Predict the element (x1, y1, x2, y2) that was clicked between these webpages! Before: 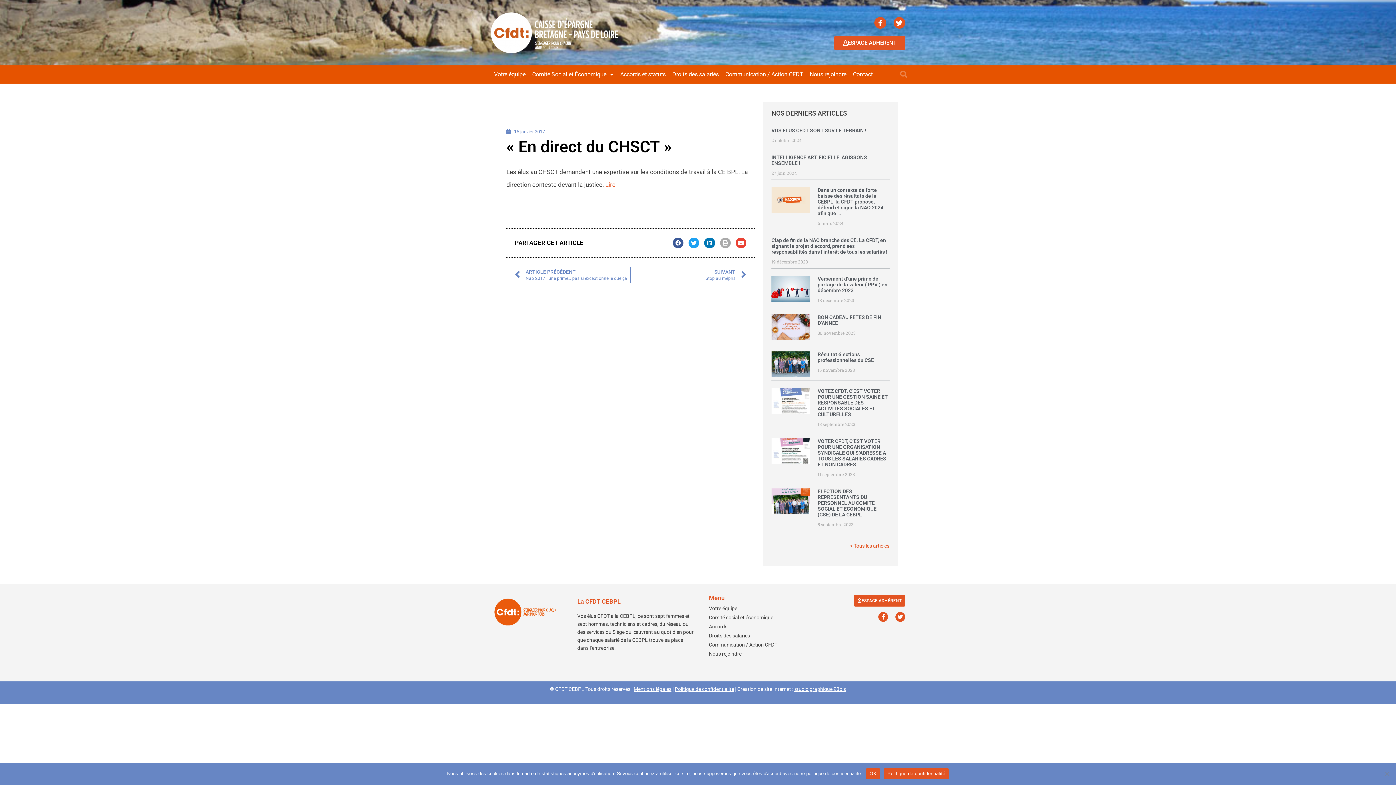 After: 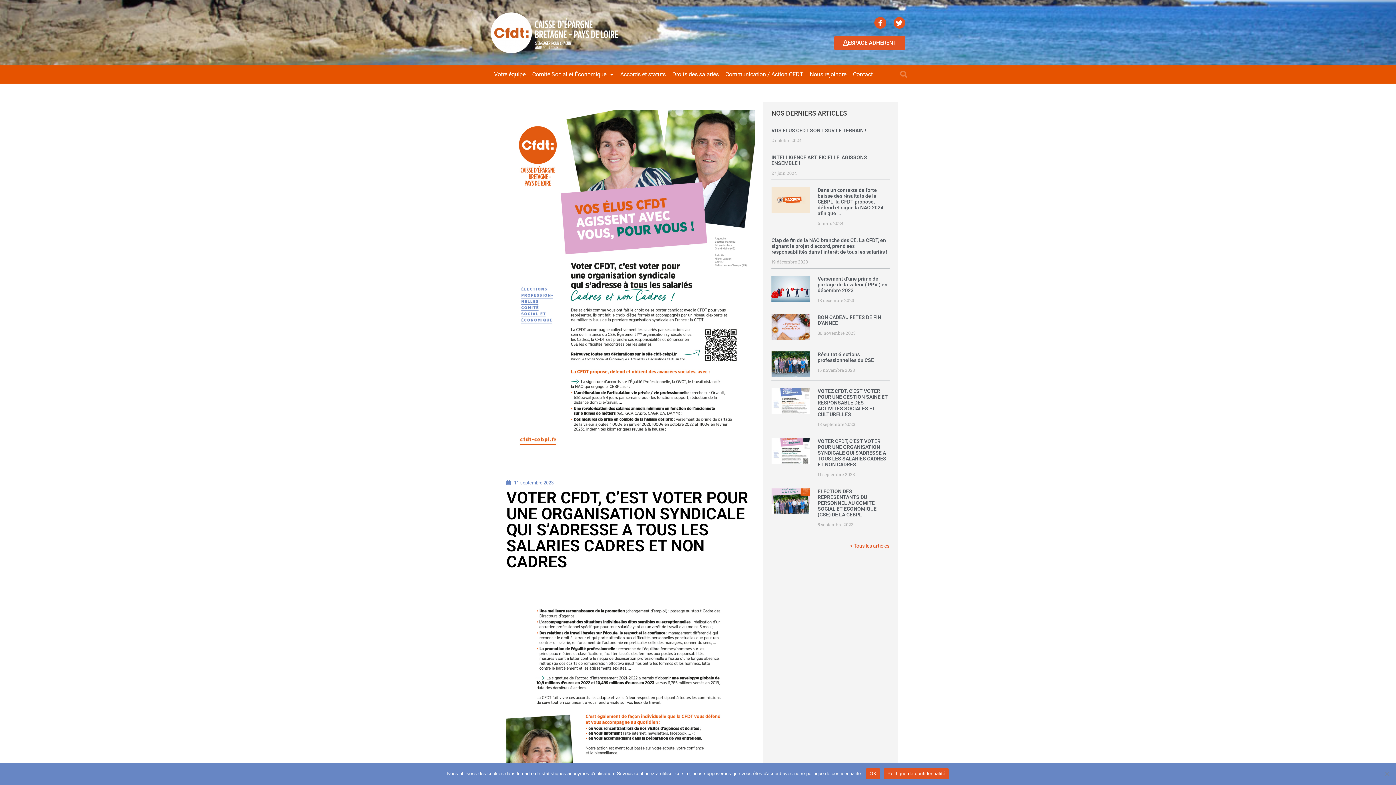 Action: bbox: (771, 438, 810, 477)